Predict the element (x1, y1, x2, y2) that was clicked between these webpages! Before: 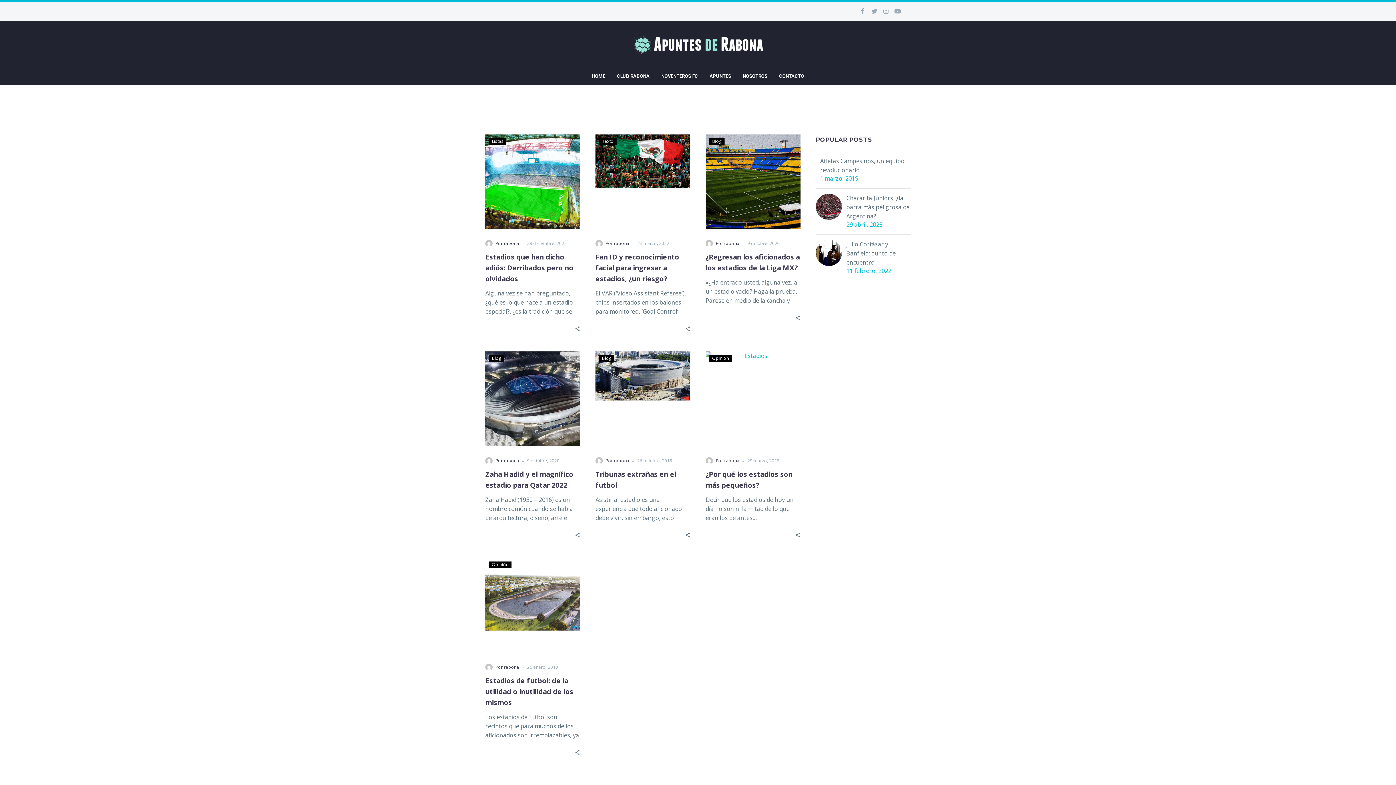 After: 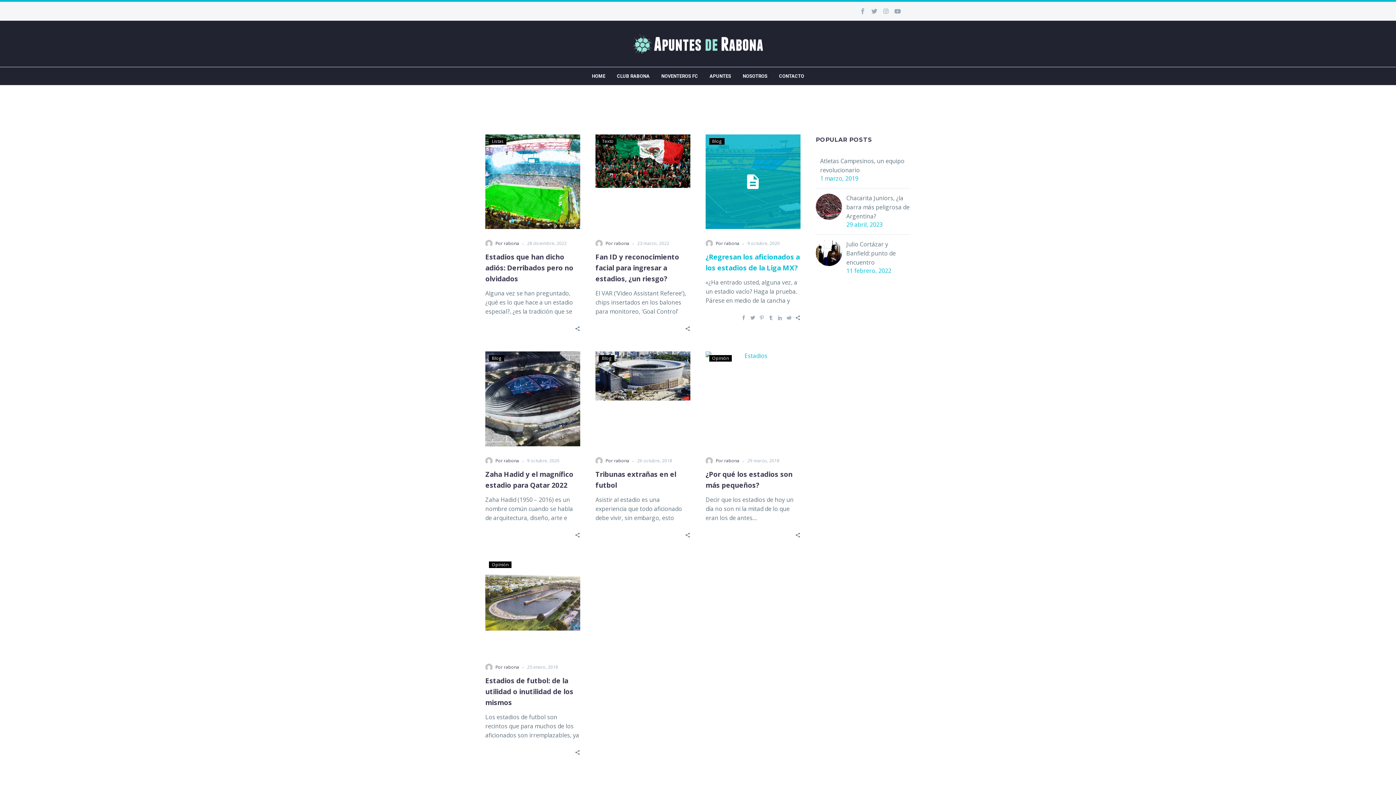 Action: bbox: (795, 313, 800, 321)